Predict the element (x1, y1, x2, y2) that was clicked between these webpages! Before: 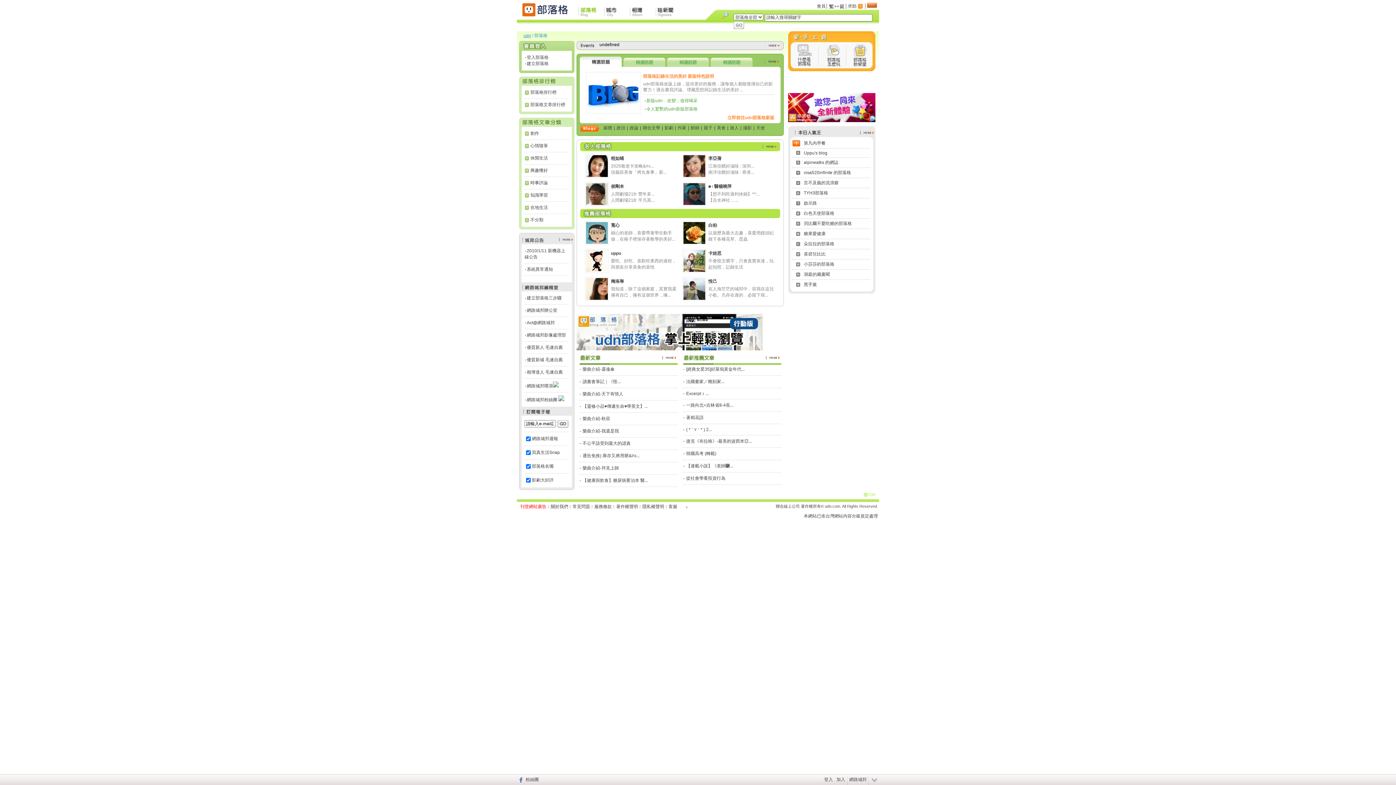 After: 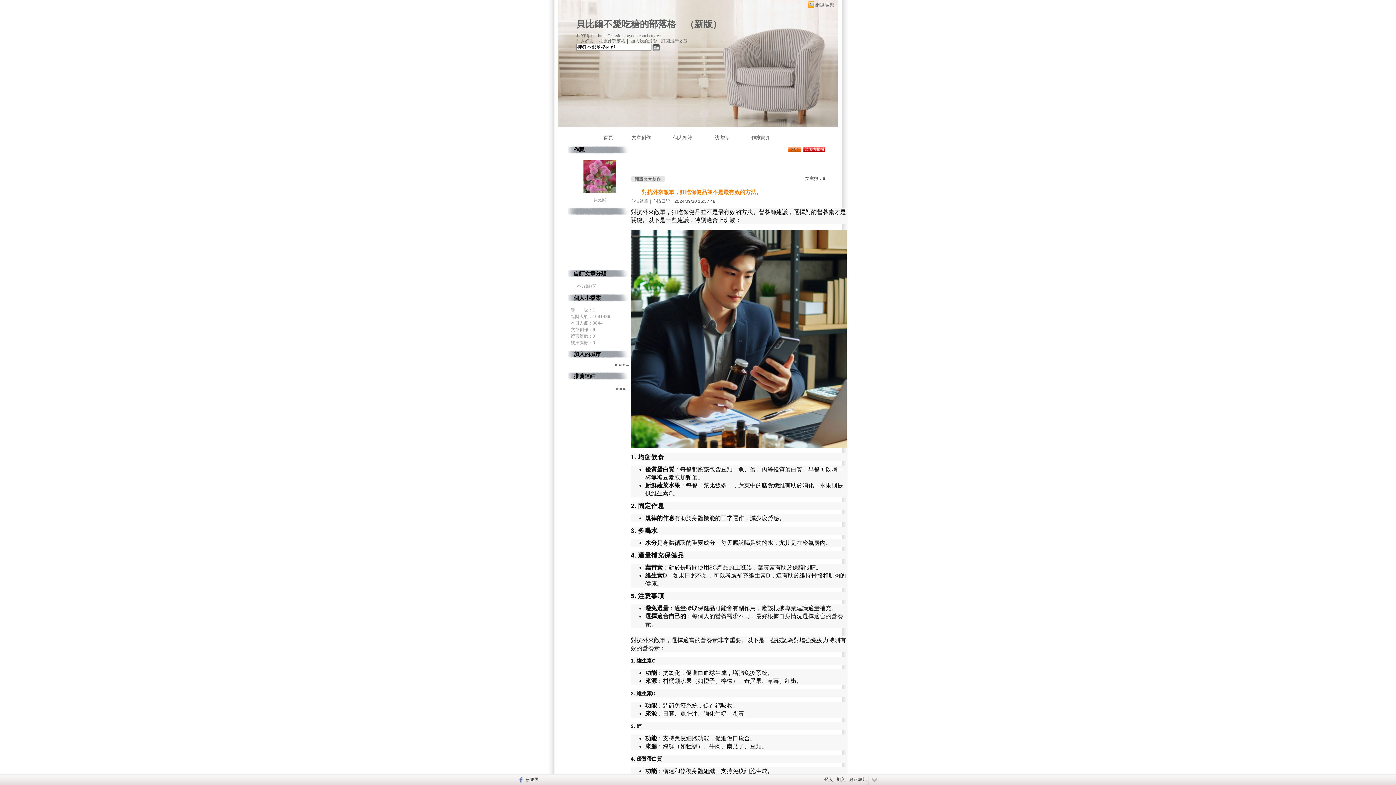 Action: bbox: (804, 221, 852, 226) label: 貝比爾不愛吃糖的部落格